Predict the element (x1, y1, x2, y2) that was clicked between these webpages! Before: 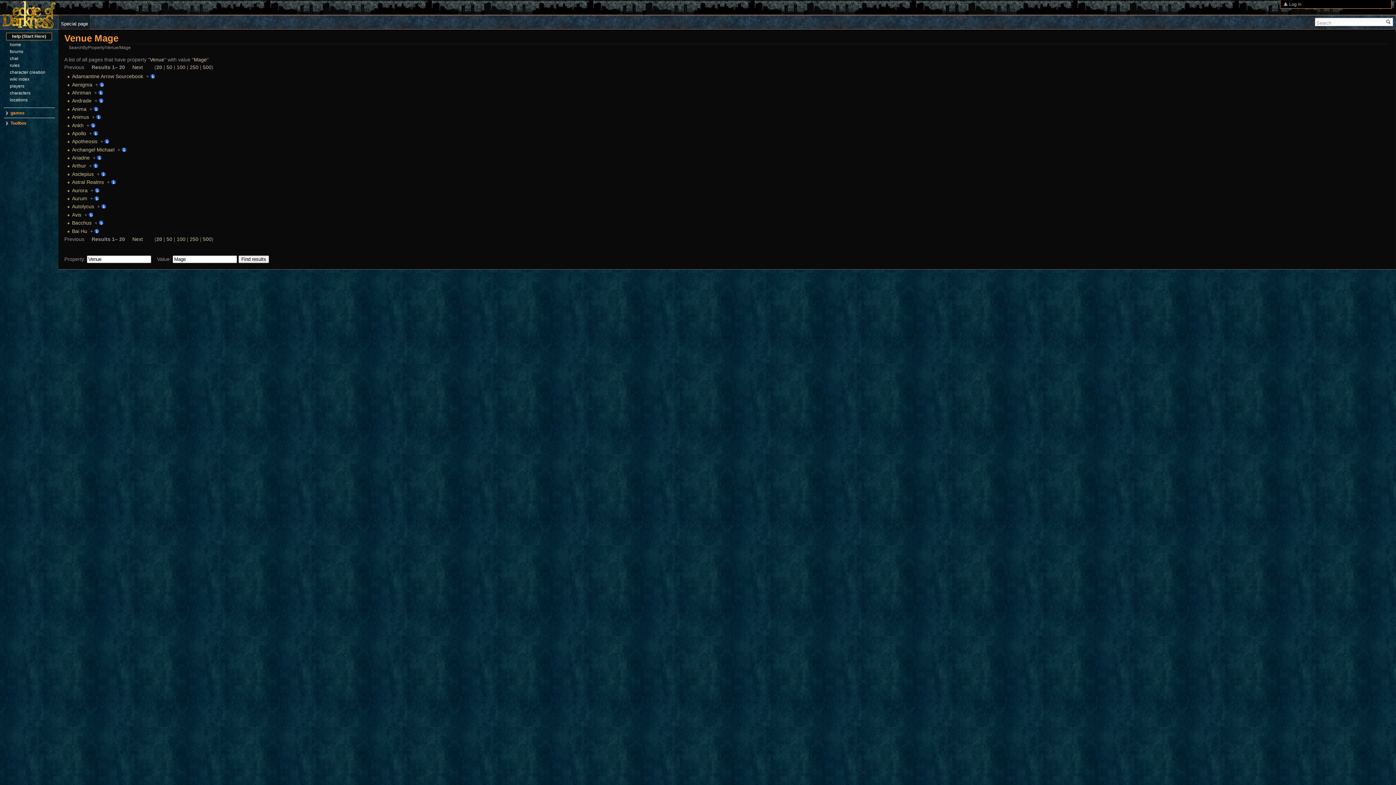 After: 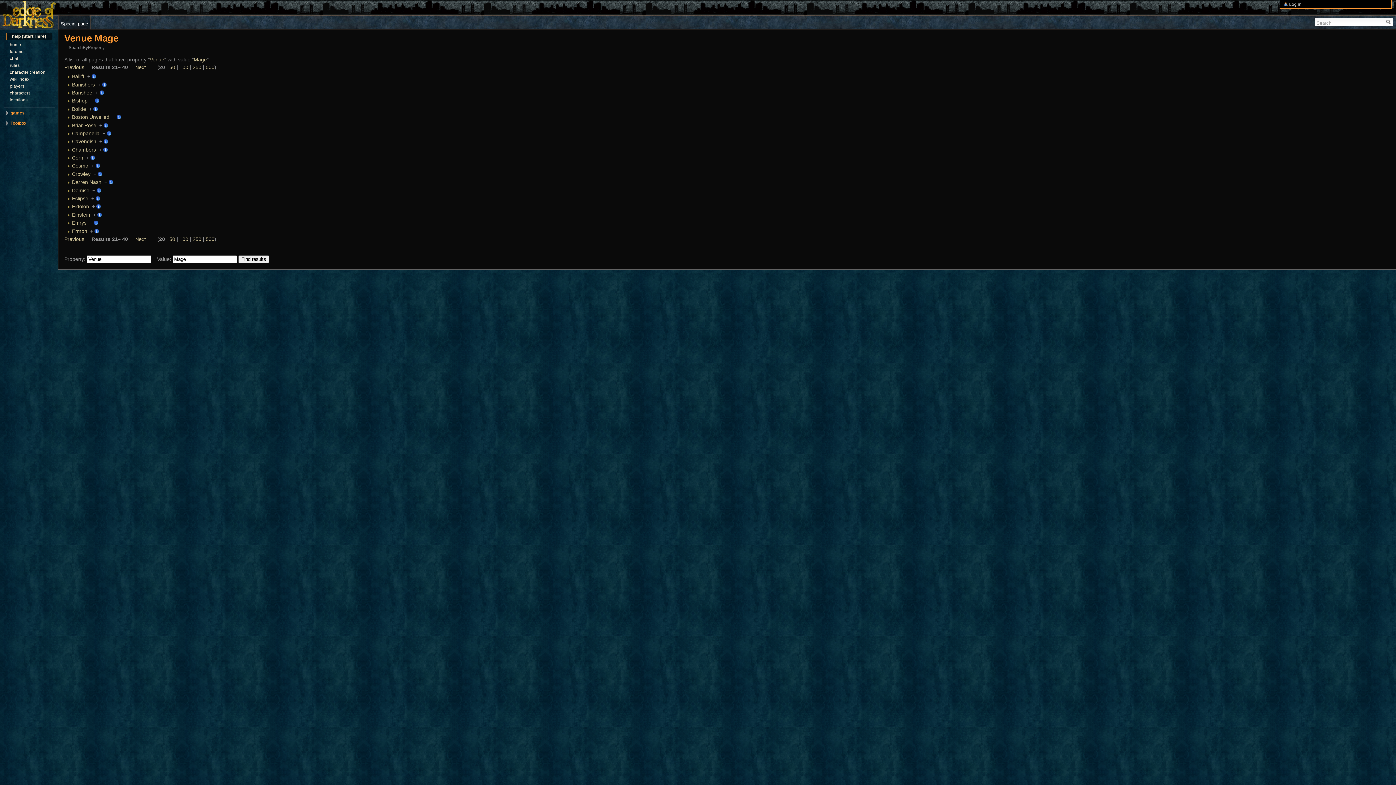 Action: label: Next bbox: (132, 64, 142, 70)